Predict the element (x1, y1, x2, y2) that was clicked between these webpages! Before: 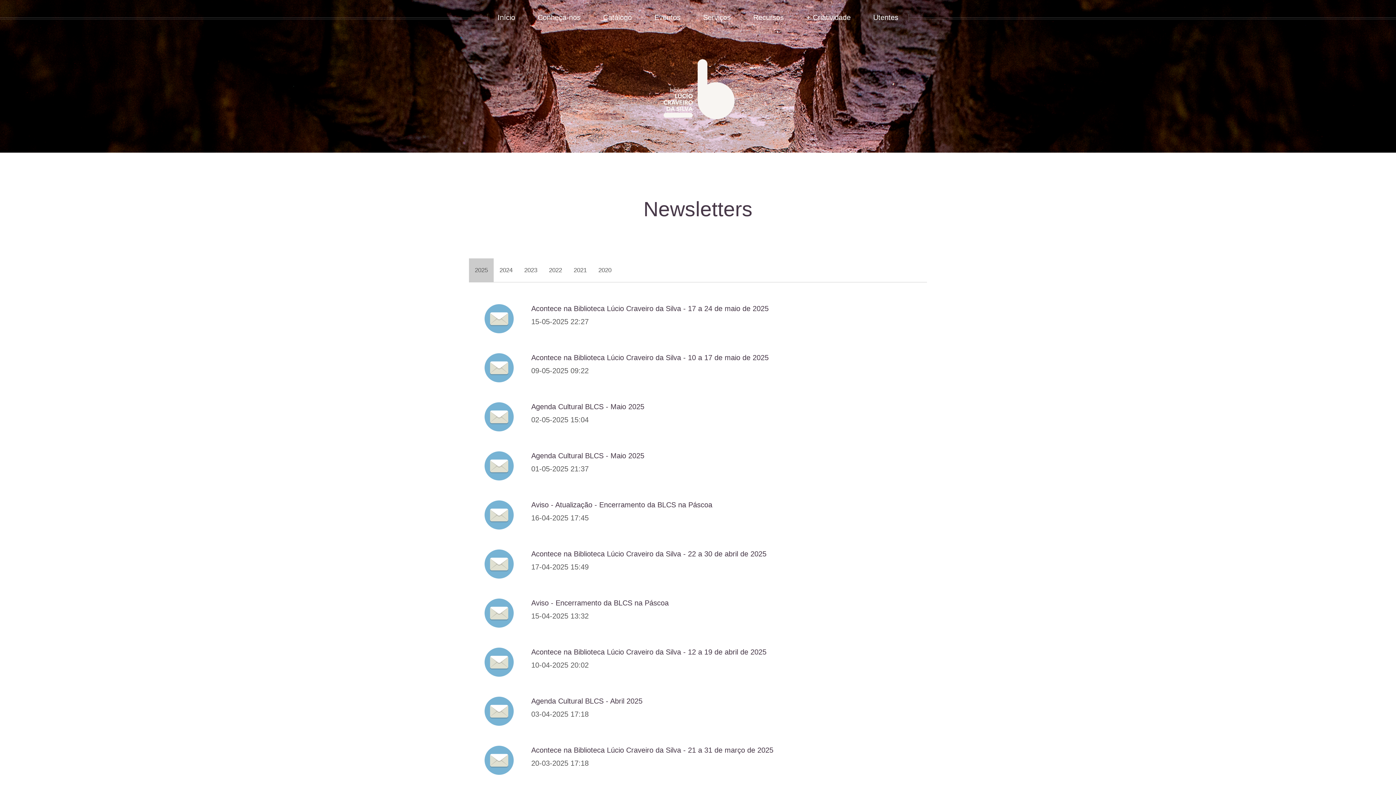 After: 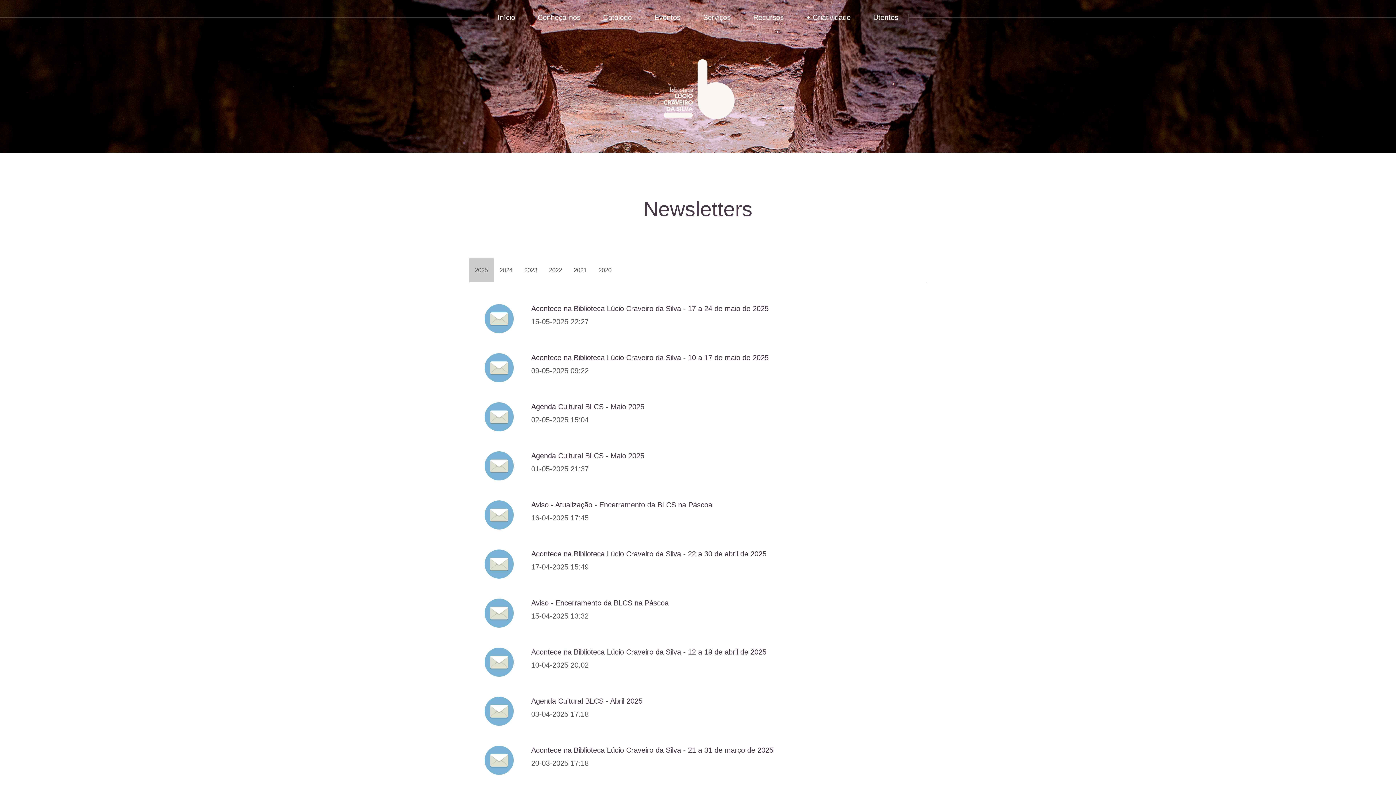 Action: bbox: (484, 598, 513, 628)